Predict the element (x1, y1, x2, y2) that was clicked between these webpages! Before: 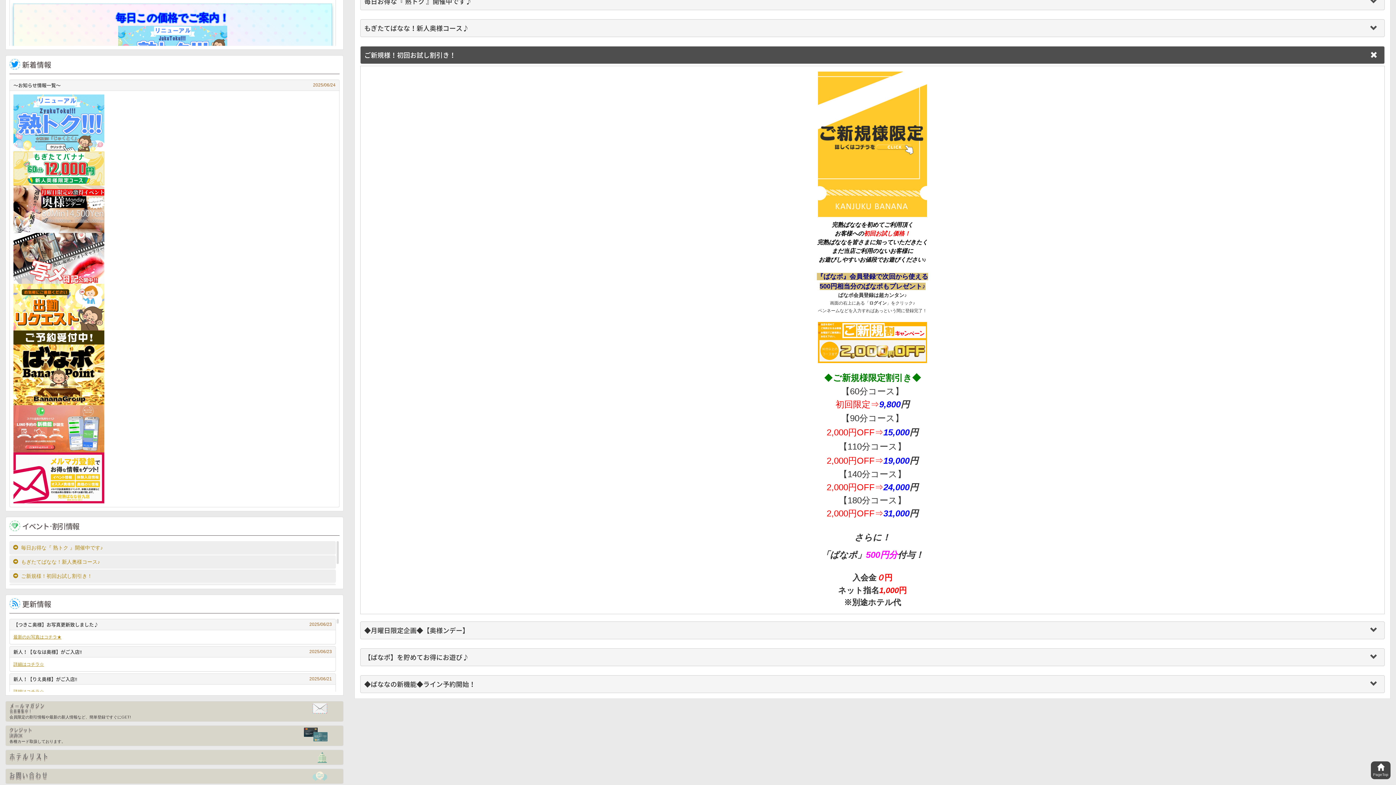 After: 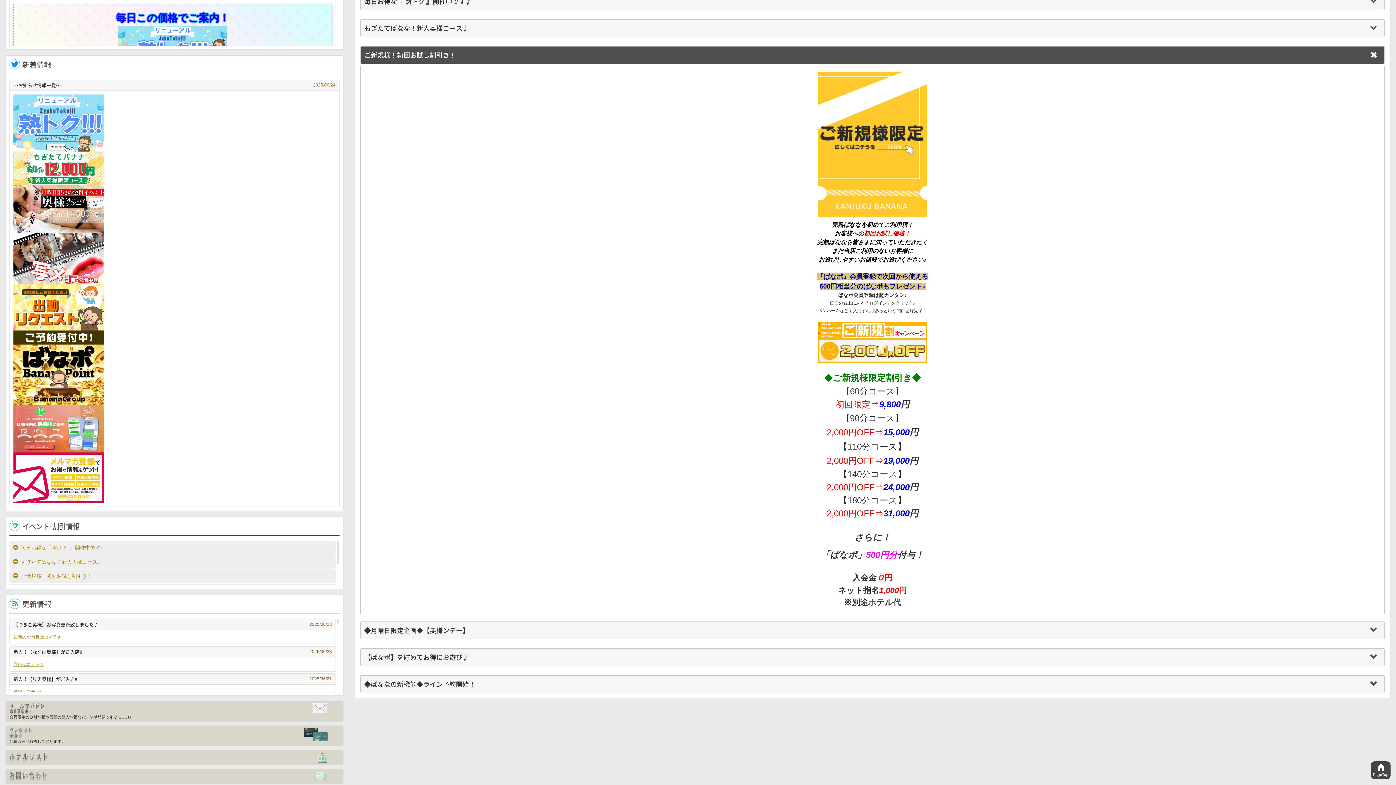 Action: bbox: (13, 278, 104, 283)